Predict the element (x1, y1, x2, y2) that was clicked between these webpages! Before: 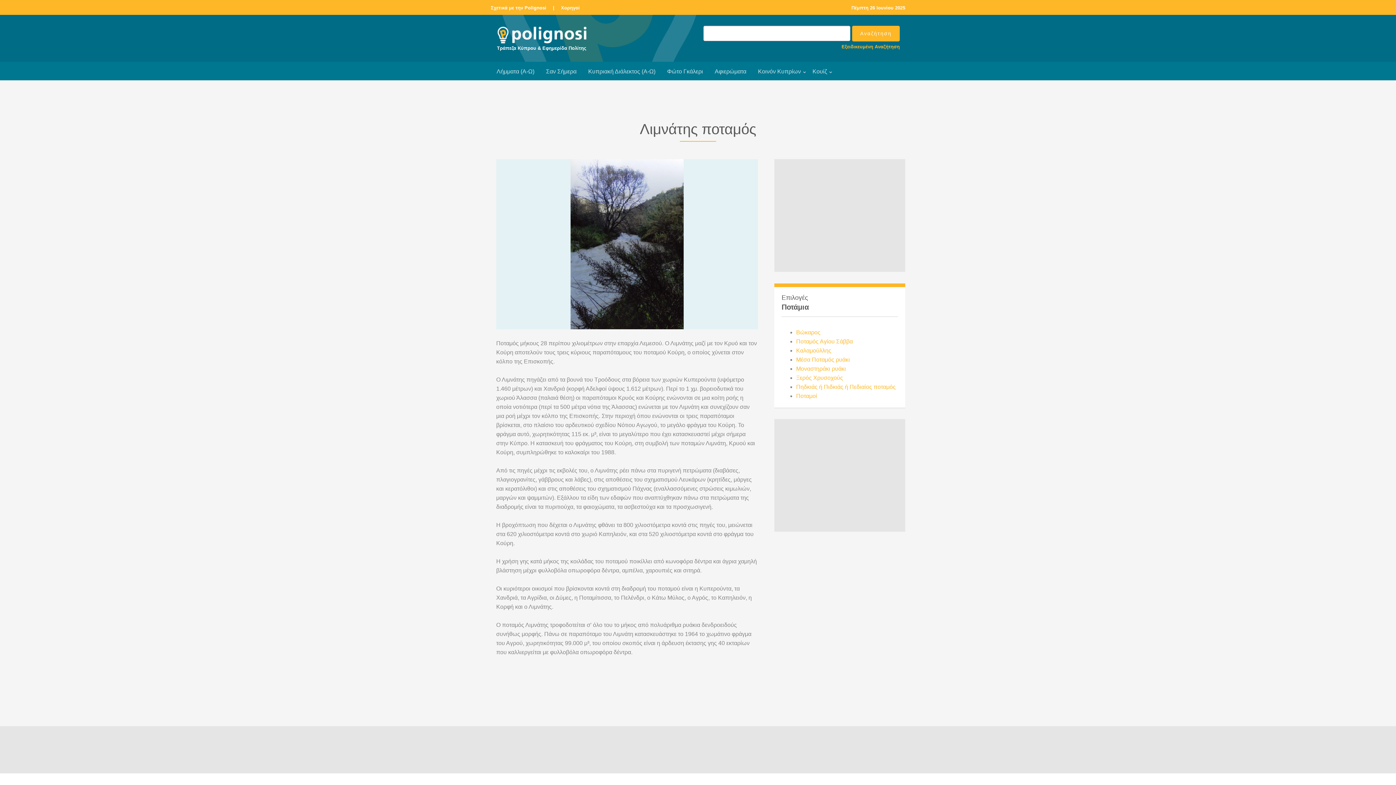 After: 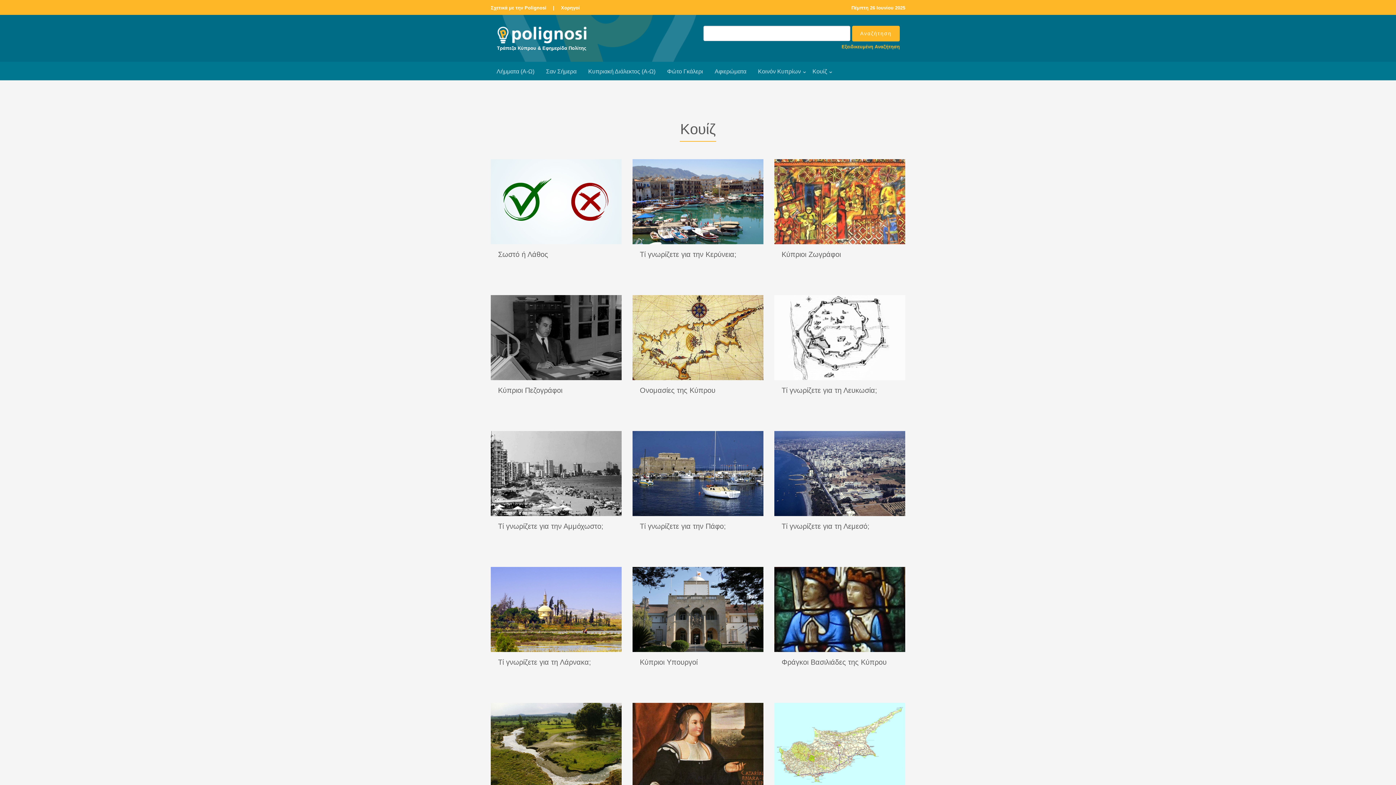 Action: bbox: (806, 62, 833, 80) label: Κουίζ